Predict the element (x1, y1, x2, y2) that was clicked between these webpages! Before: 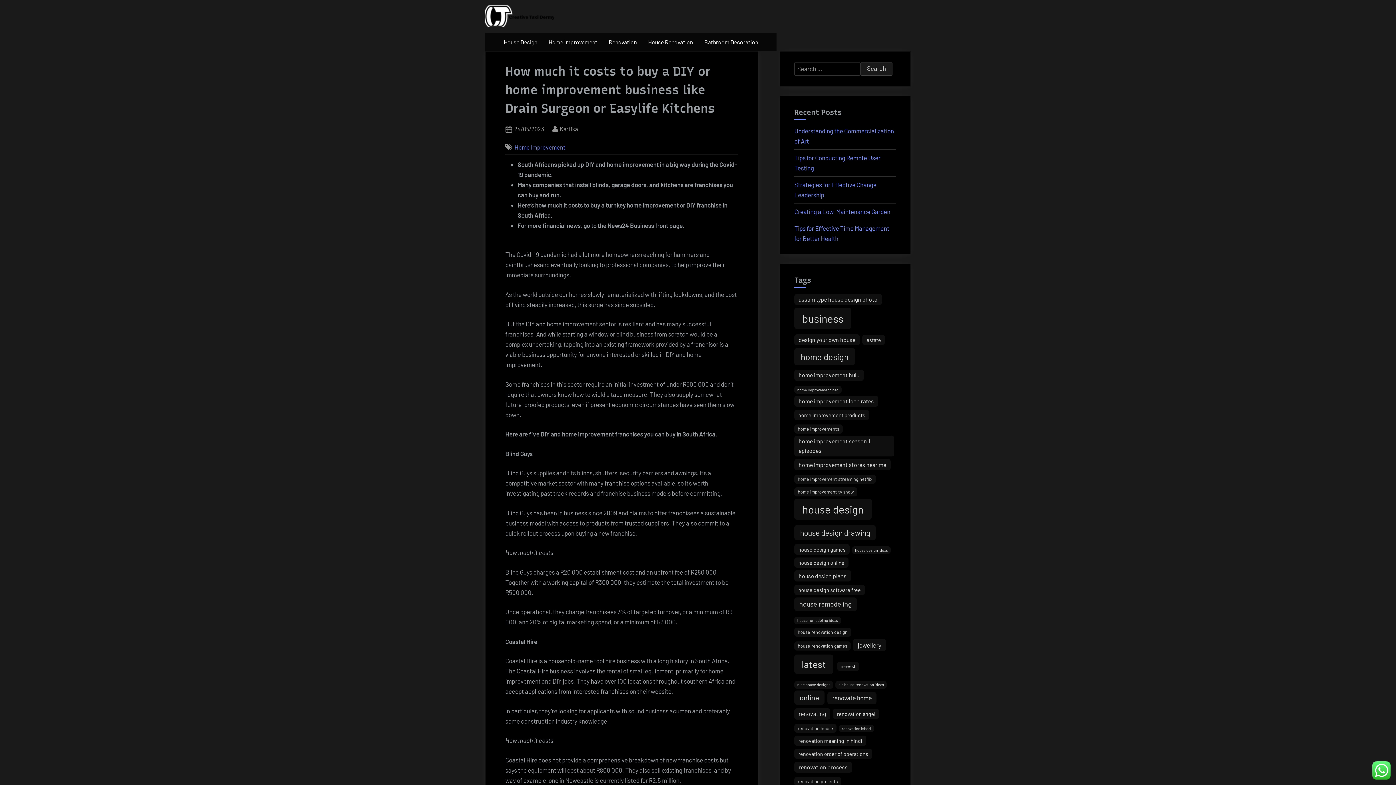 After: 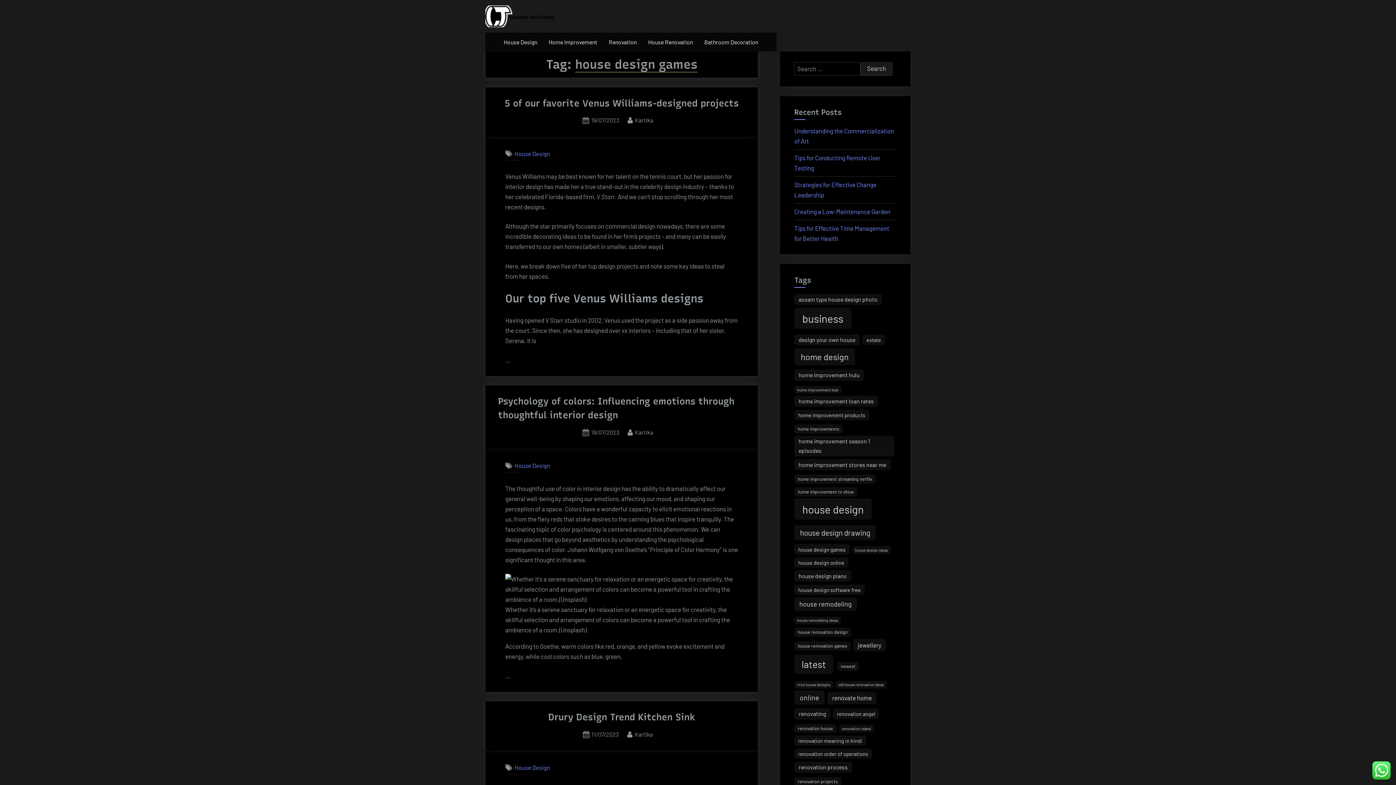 Action: label: house design games (17 items) bbox: (794, 544, 849, 554)